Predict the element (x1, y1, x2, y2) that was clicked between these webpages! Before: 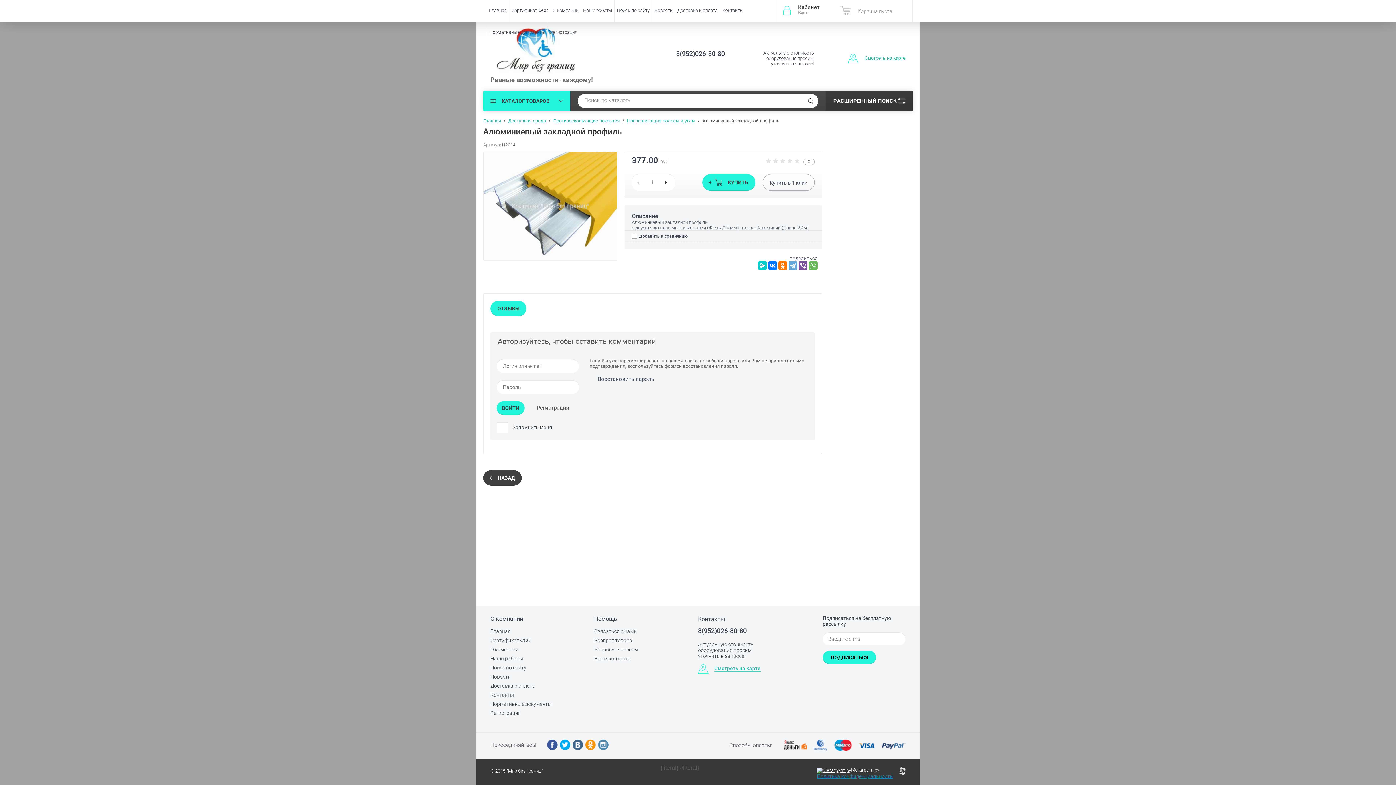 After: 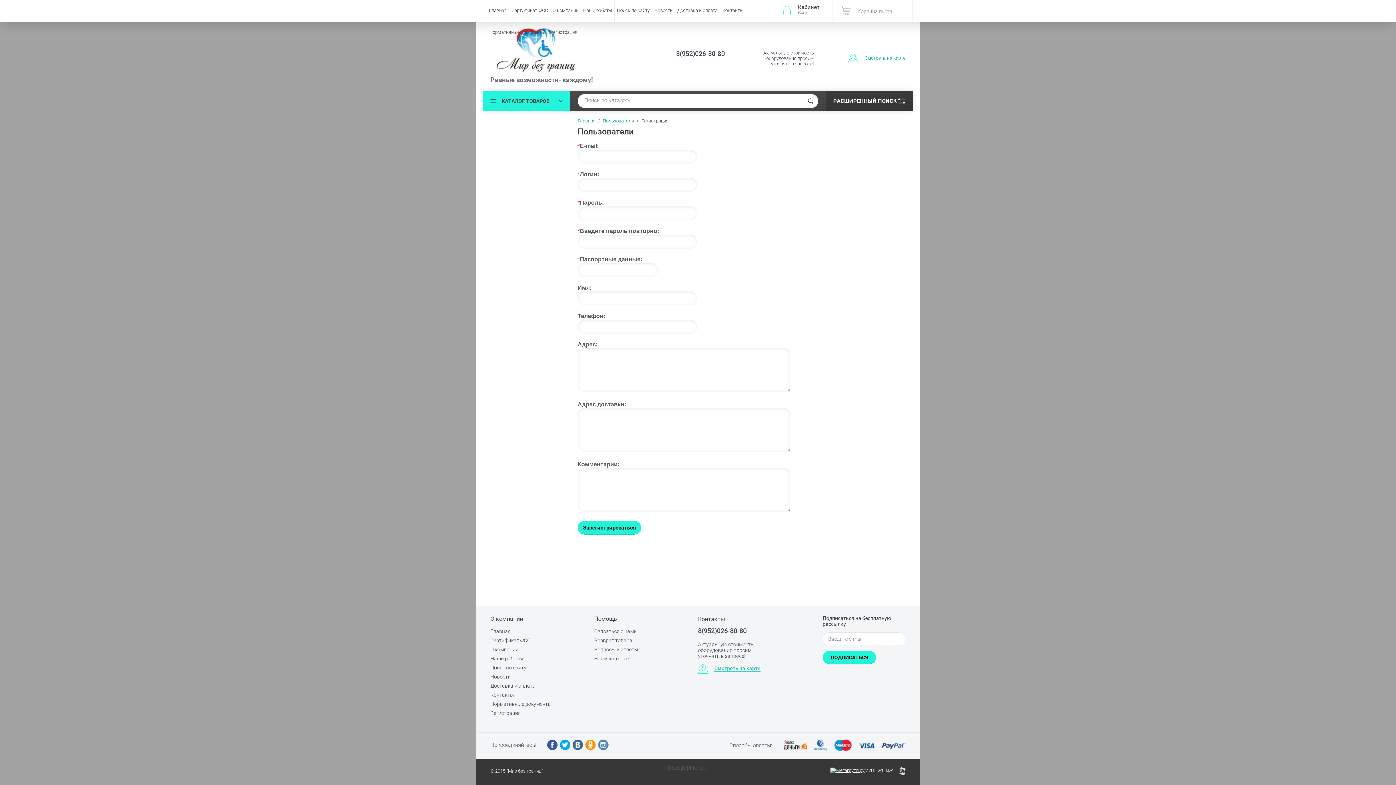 Action: bbox: (528, 401, 578, 414) label: Регистрация